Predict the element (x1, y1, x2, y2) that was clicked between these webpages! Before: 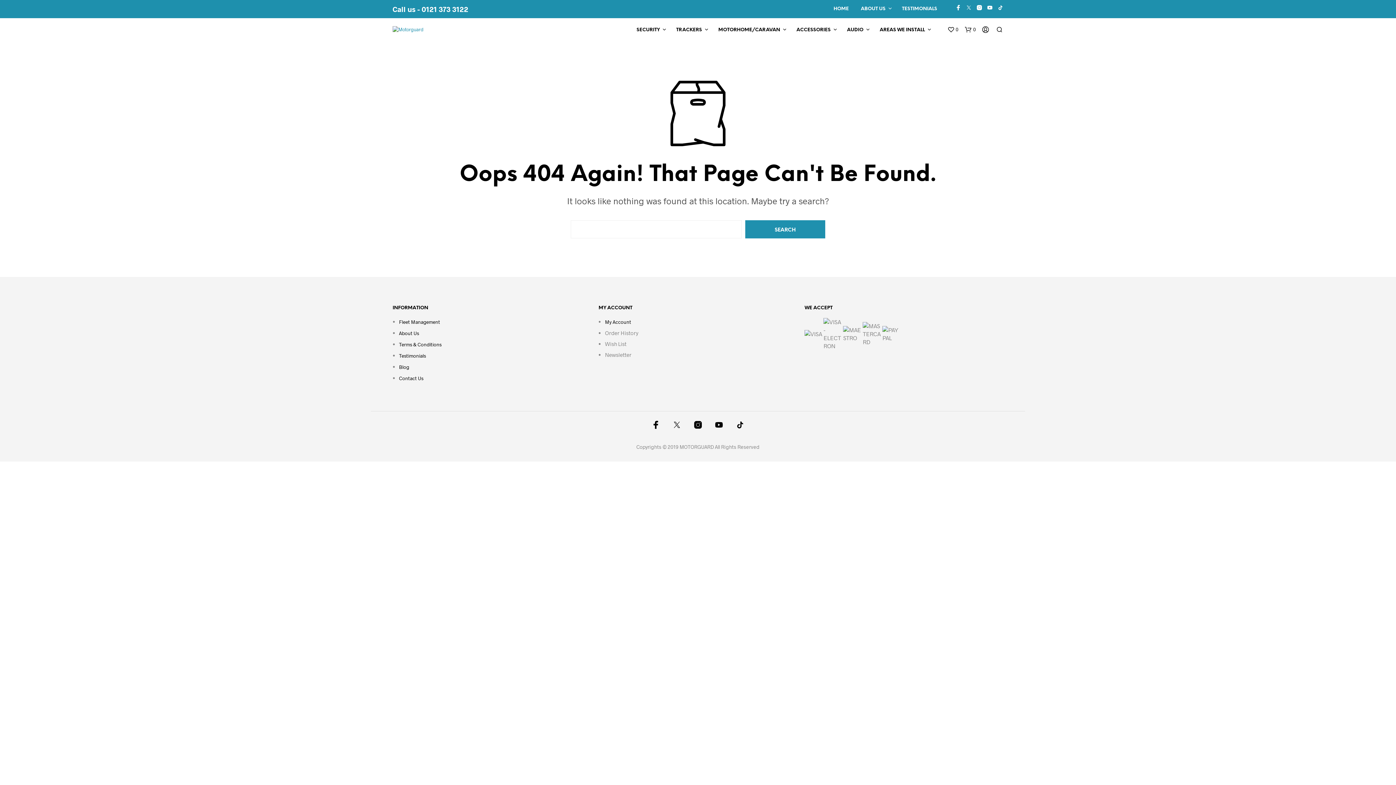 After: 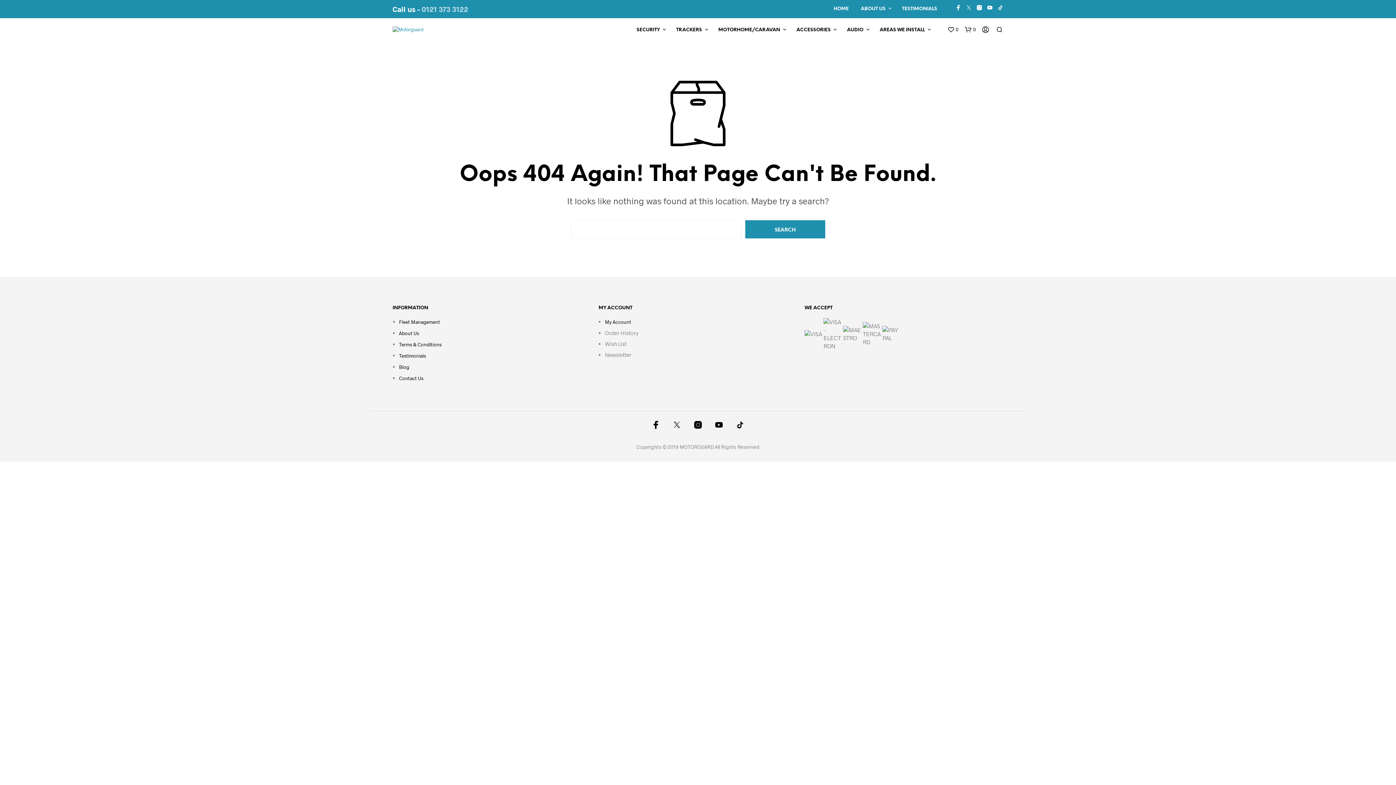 Action: bbox: (421, 4, 468, 13) label: 0121 373 3122